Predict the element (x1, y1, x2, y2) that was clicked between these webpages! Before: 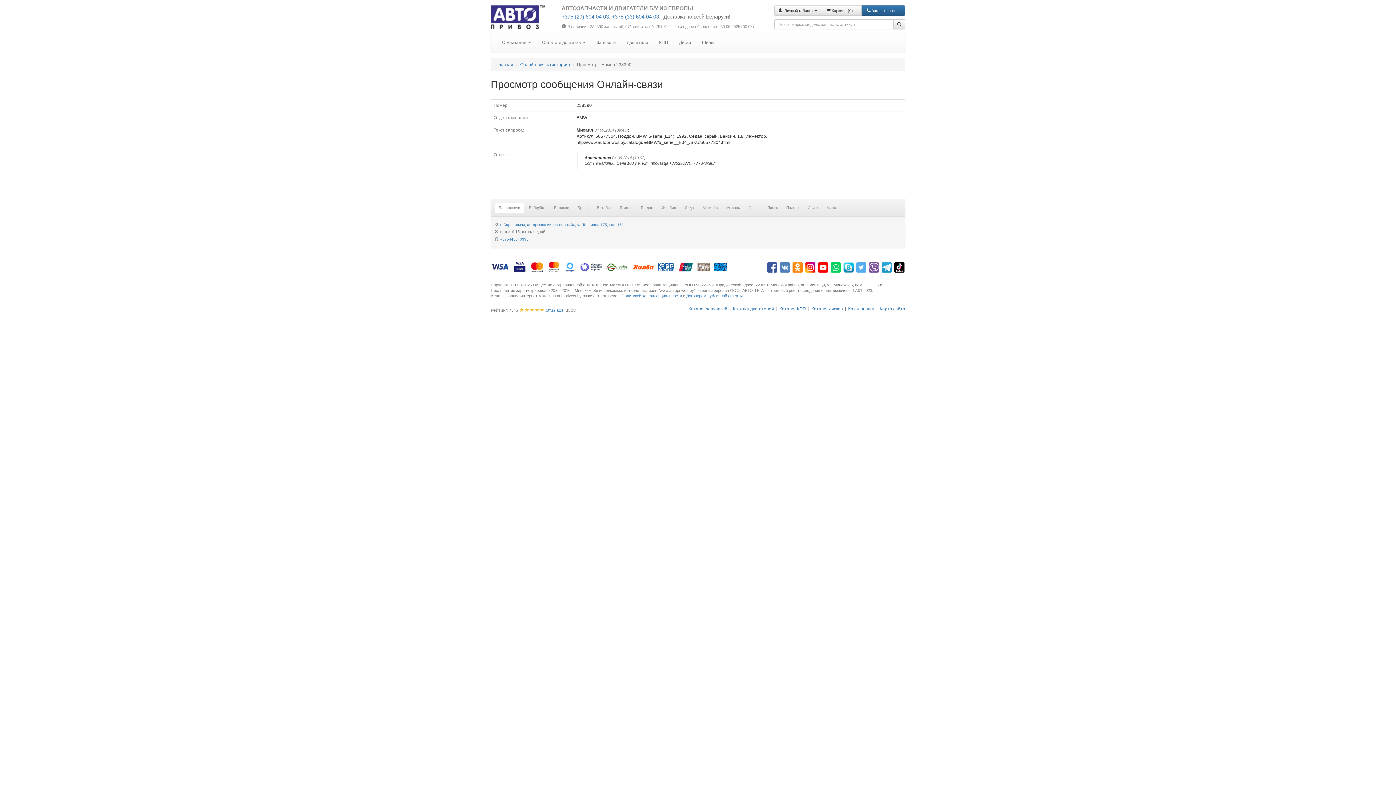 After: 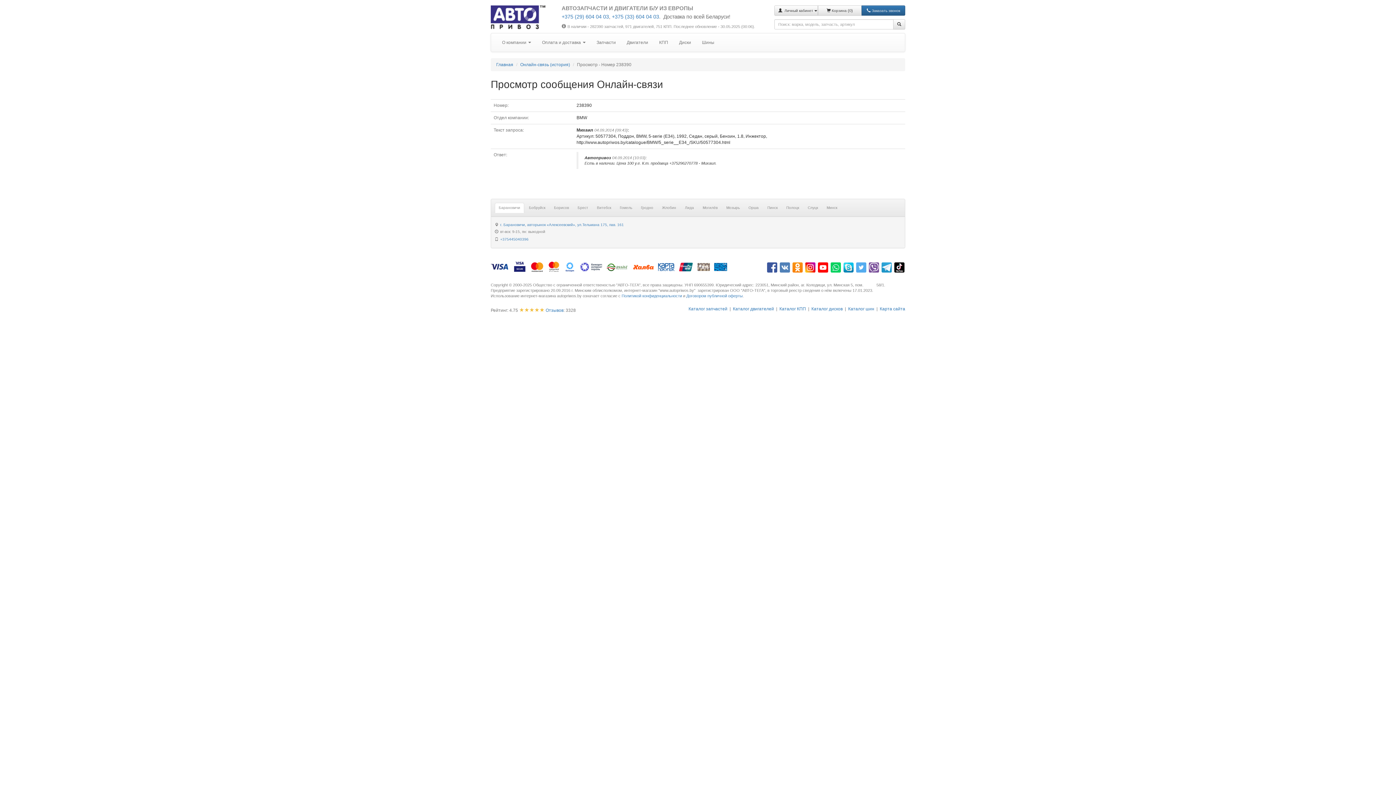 Action: bbox: (805, 262, 815, 272)